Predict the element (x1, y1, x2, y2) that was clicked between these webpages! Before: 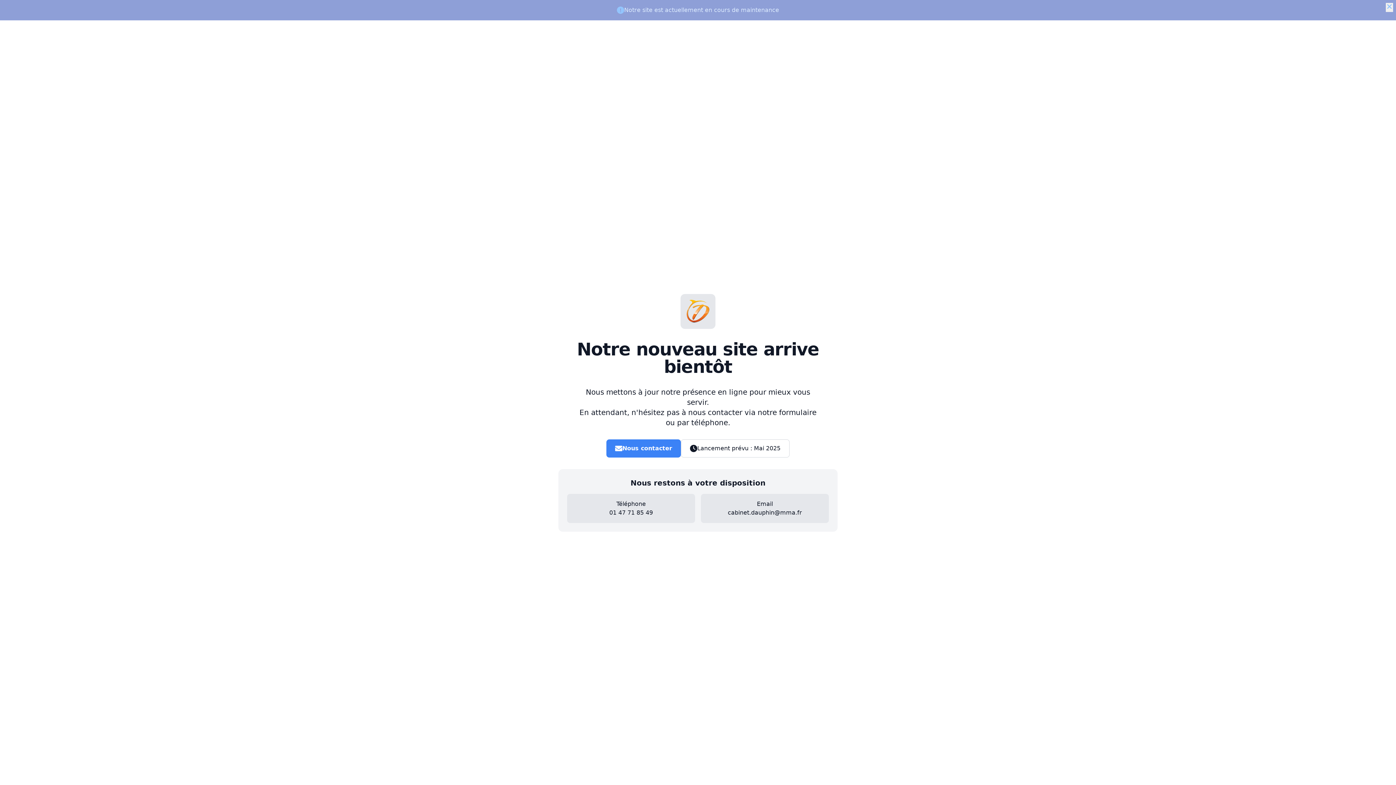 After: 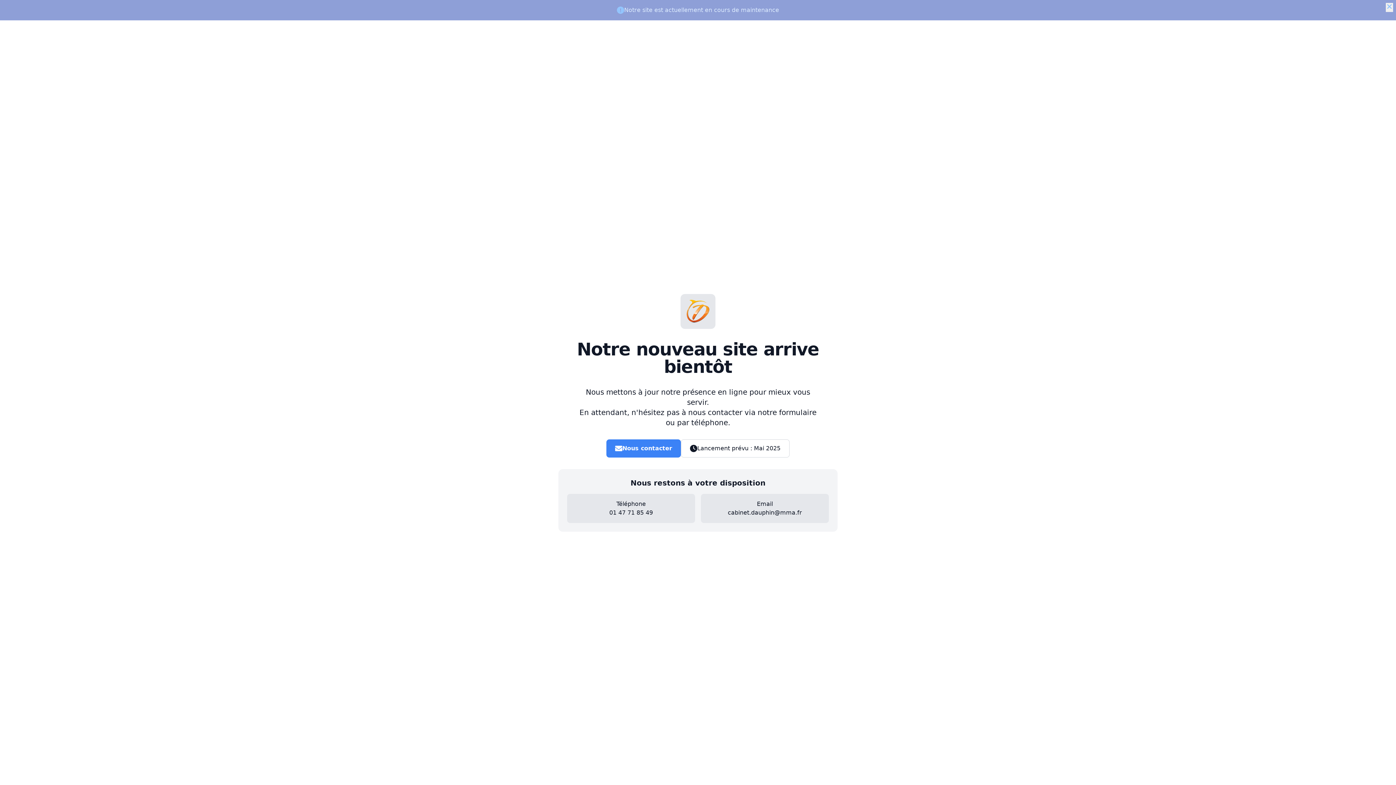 Action: bbox: (728, 509, 802, 516) label: cabinet.dauphin@mma.fr